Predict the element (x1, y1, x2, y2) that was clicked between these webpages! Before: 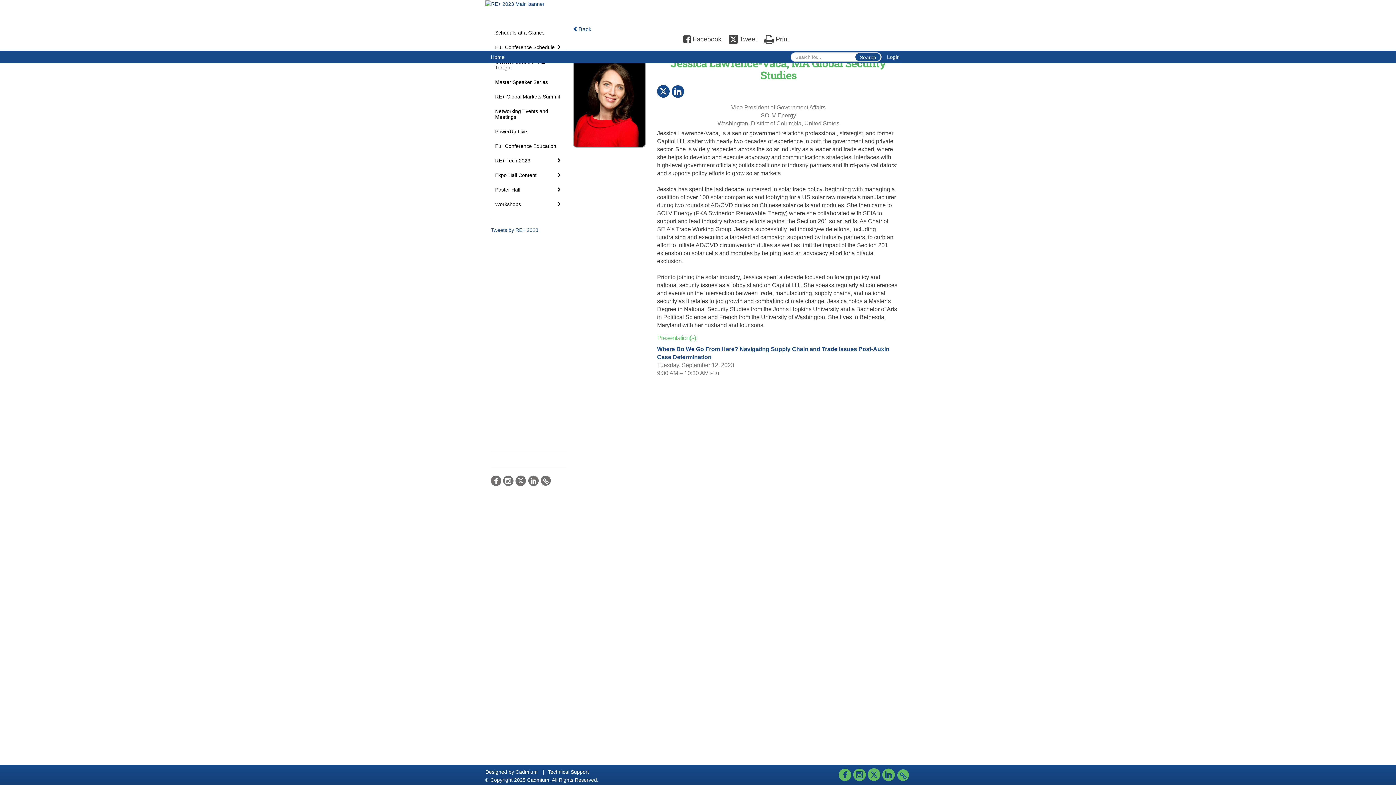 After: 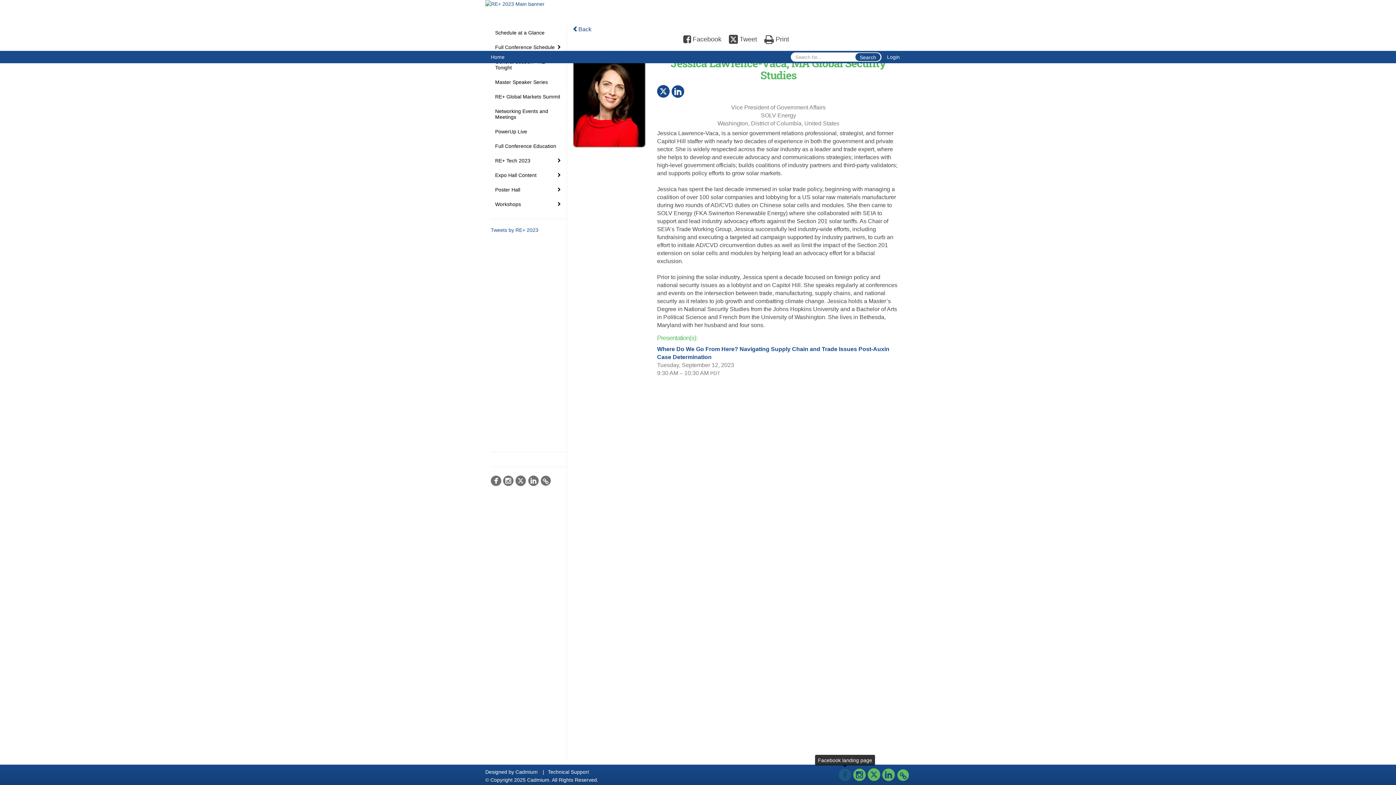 Action: bbox: (838, 767, 851, 784)